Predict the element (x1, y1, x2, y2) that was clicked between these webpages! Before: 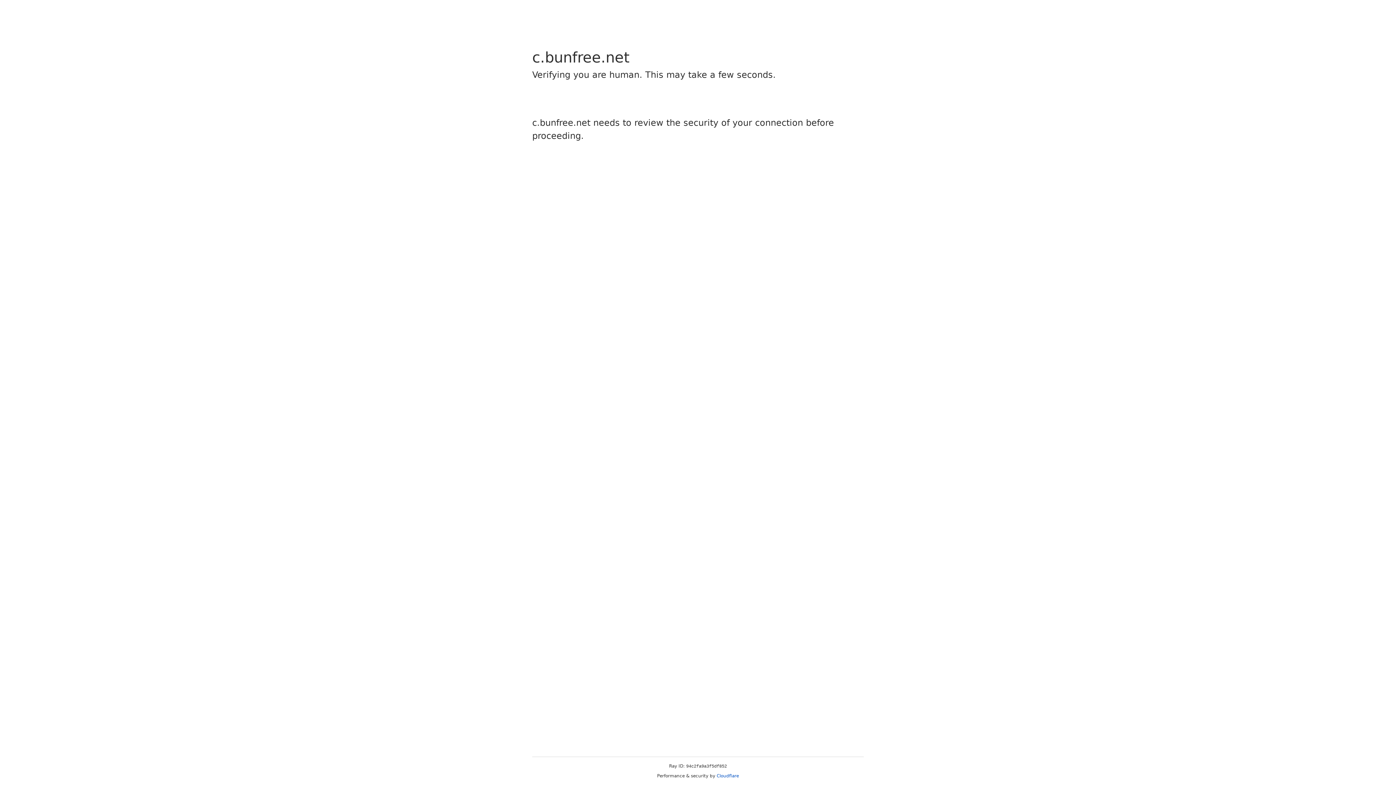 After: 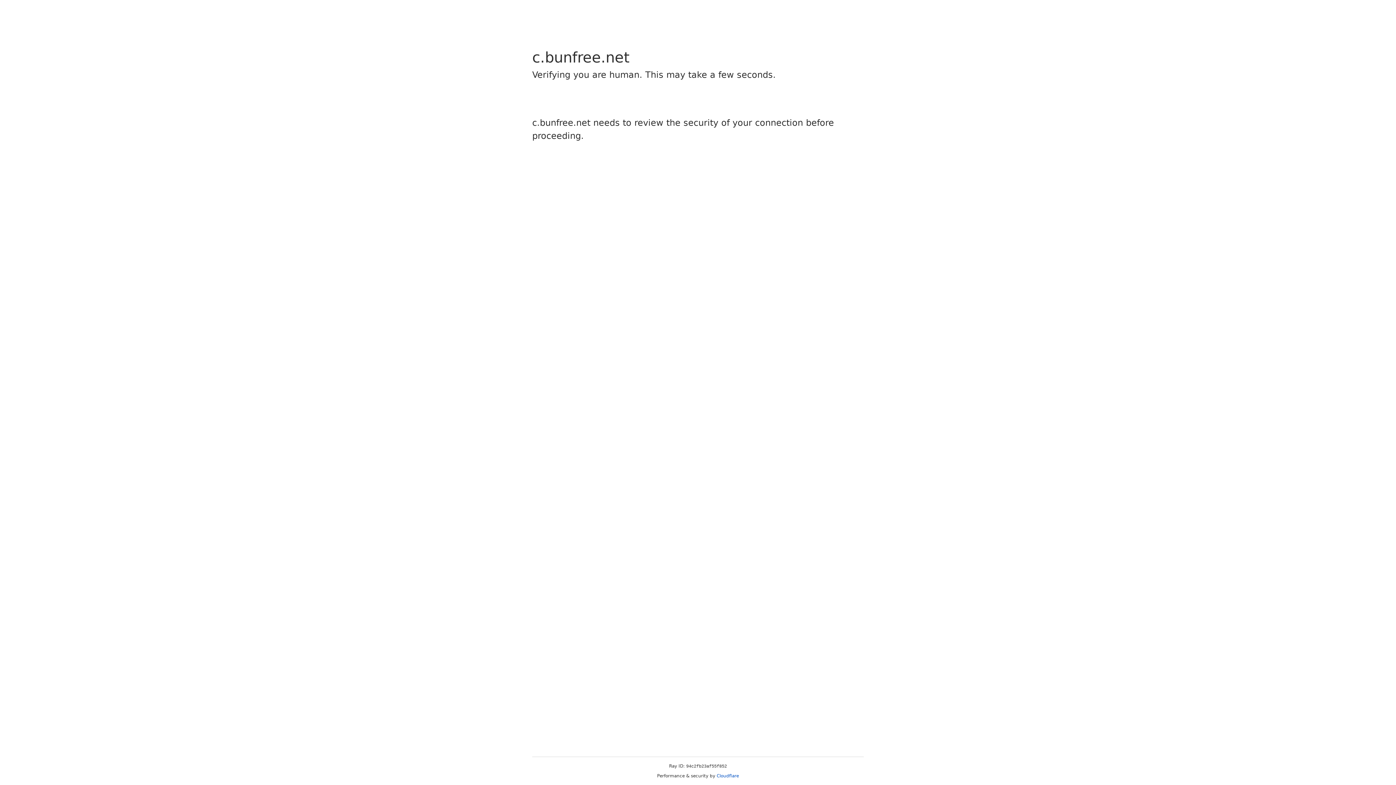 Action: bbox: (716, 773, 739, 778) label: Cloudflare